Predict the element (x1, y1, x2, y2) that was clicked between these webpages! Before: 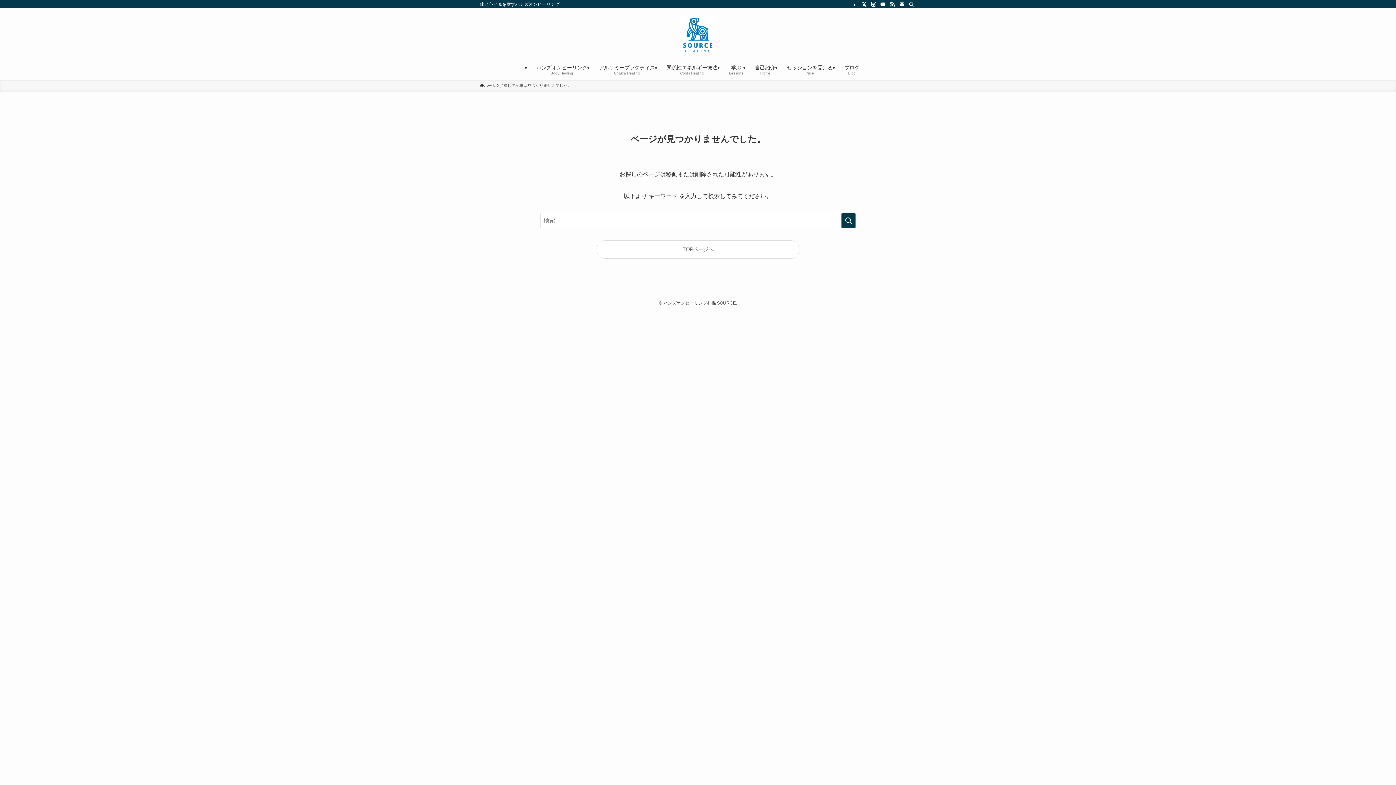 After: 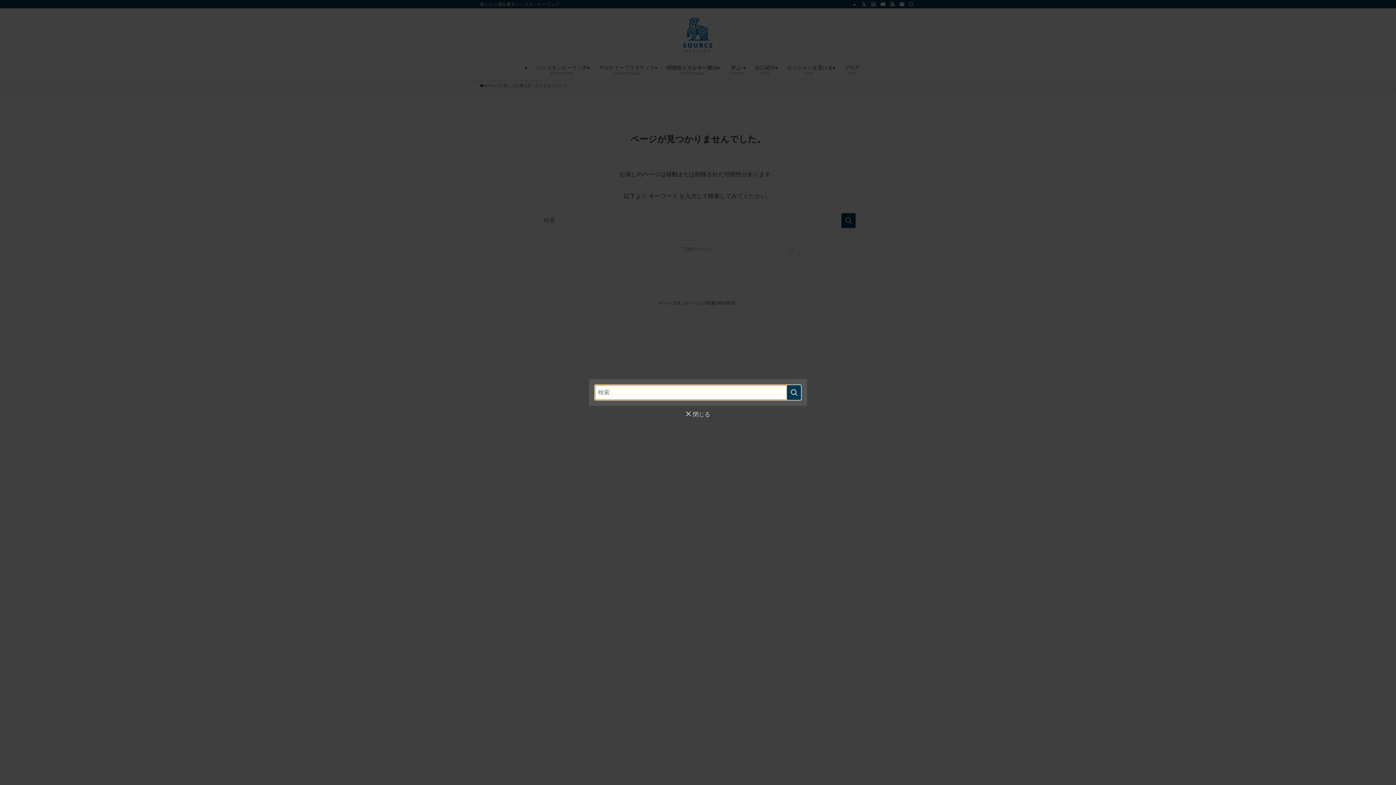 Action: bbox: (906, 0, 916, 8) label: 検索